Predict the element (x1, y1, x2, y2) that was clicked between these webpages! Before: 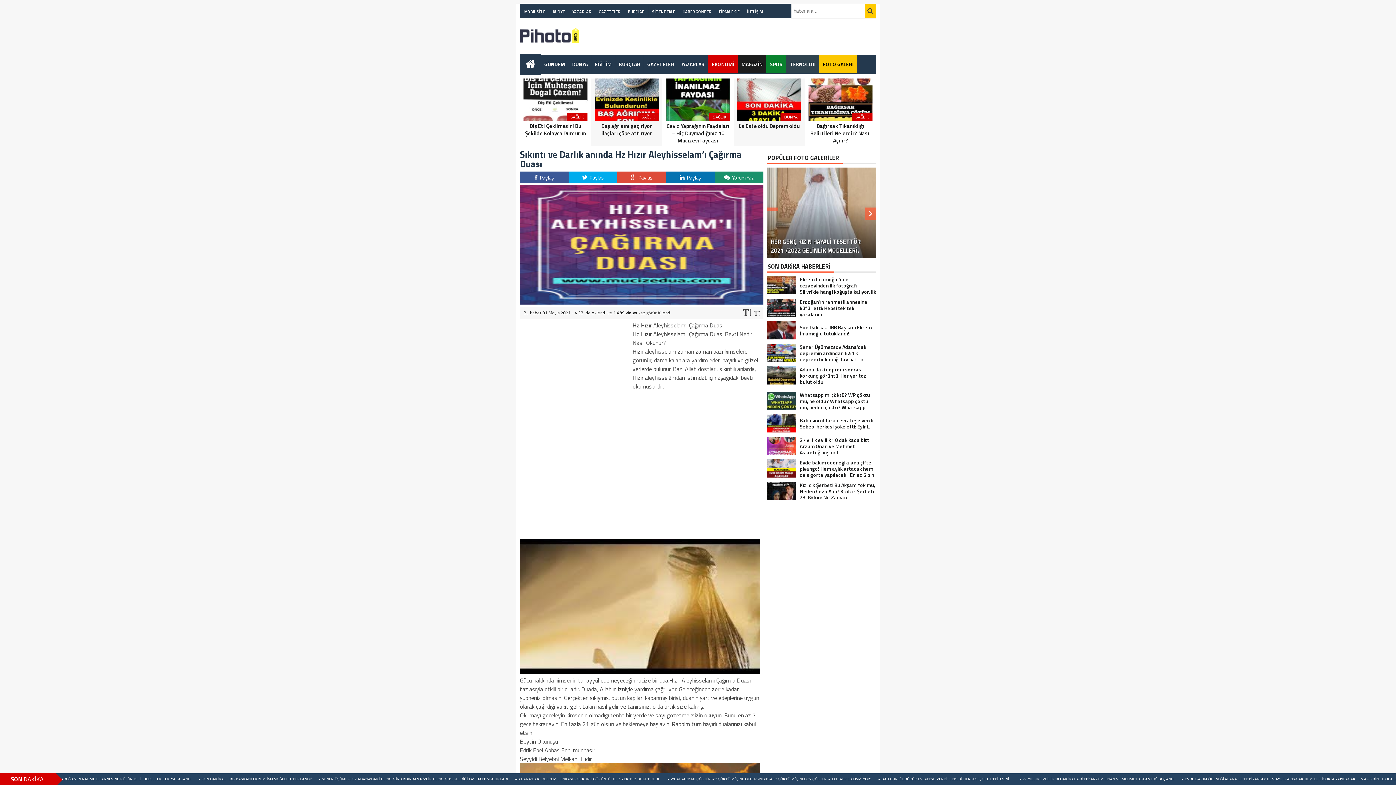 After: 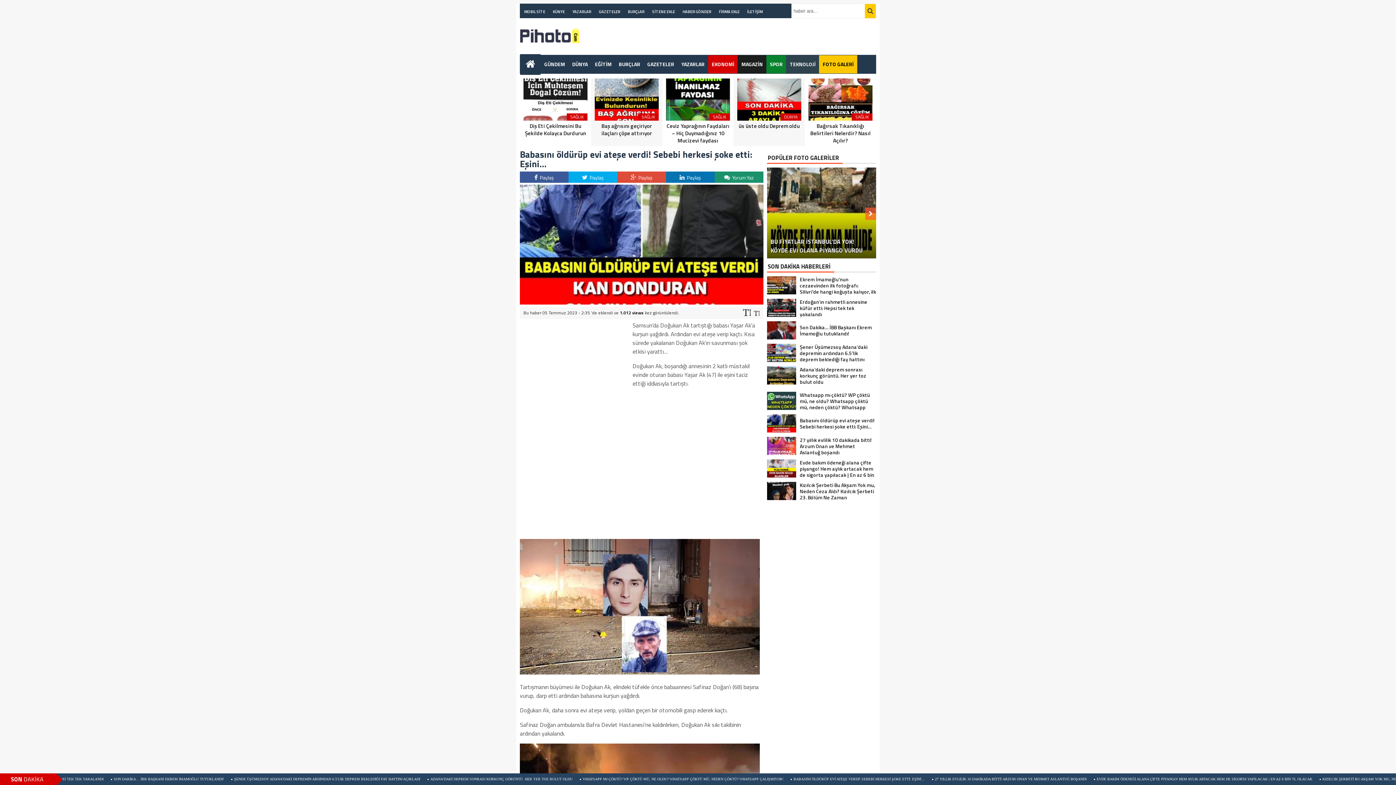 Action: bbox: (767, 414, 876, 432) label: Babasını öldürüp evi ateşe verdi! Sebebi herkesi şoke etti: Eşini…